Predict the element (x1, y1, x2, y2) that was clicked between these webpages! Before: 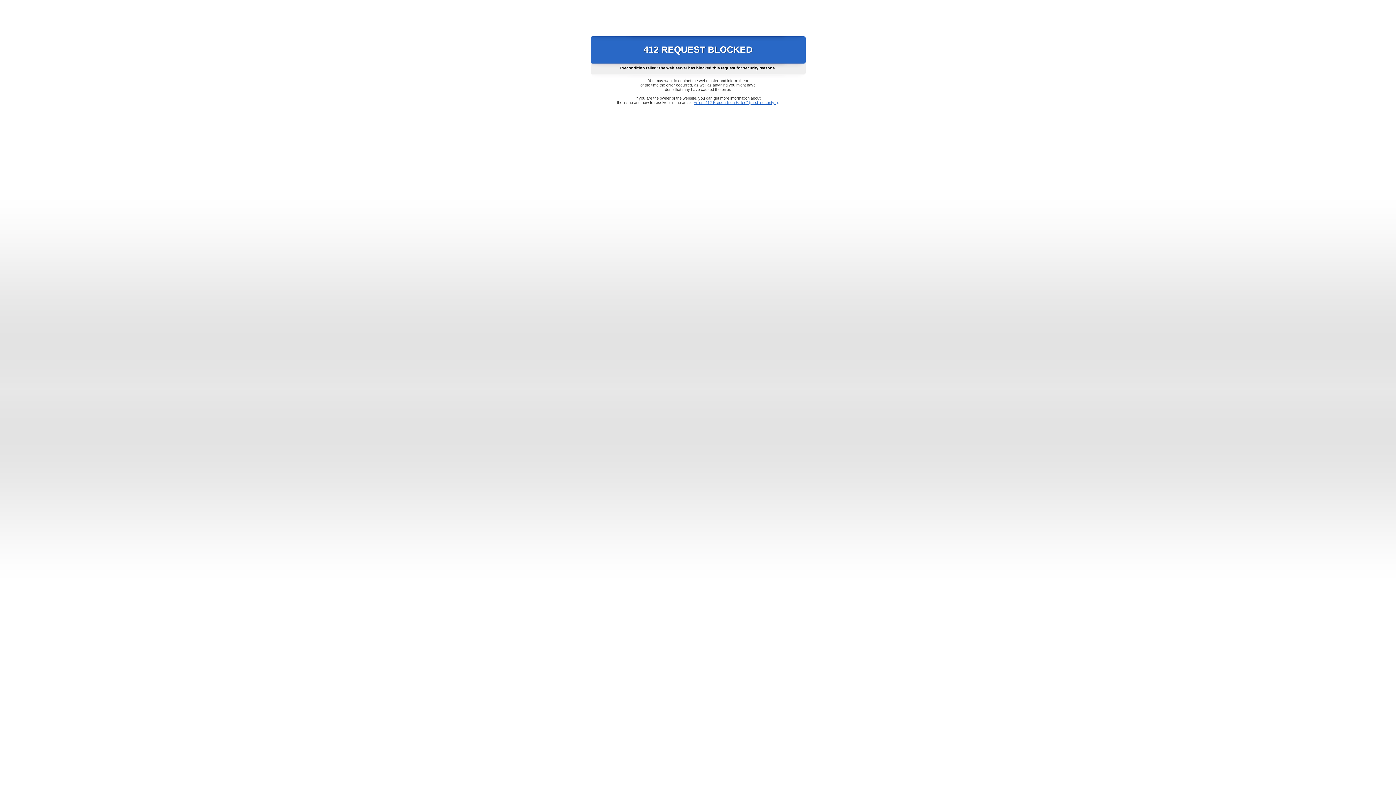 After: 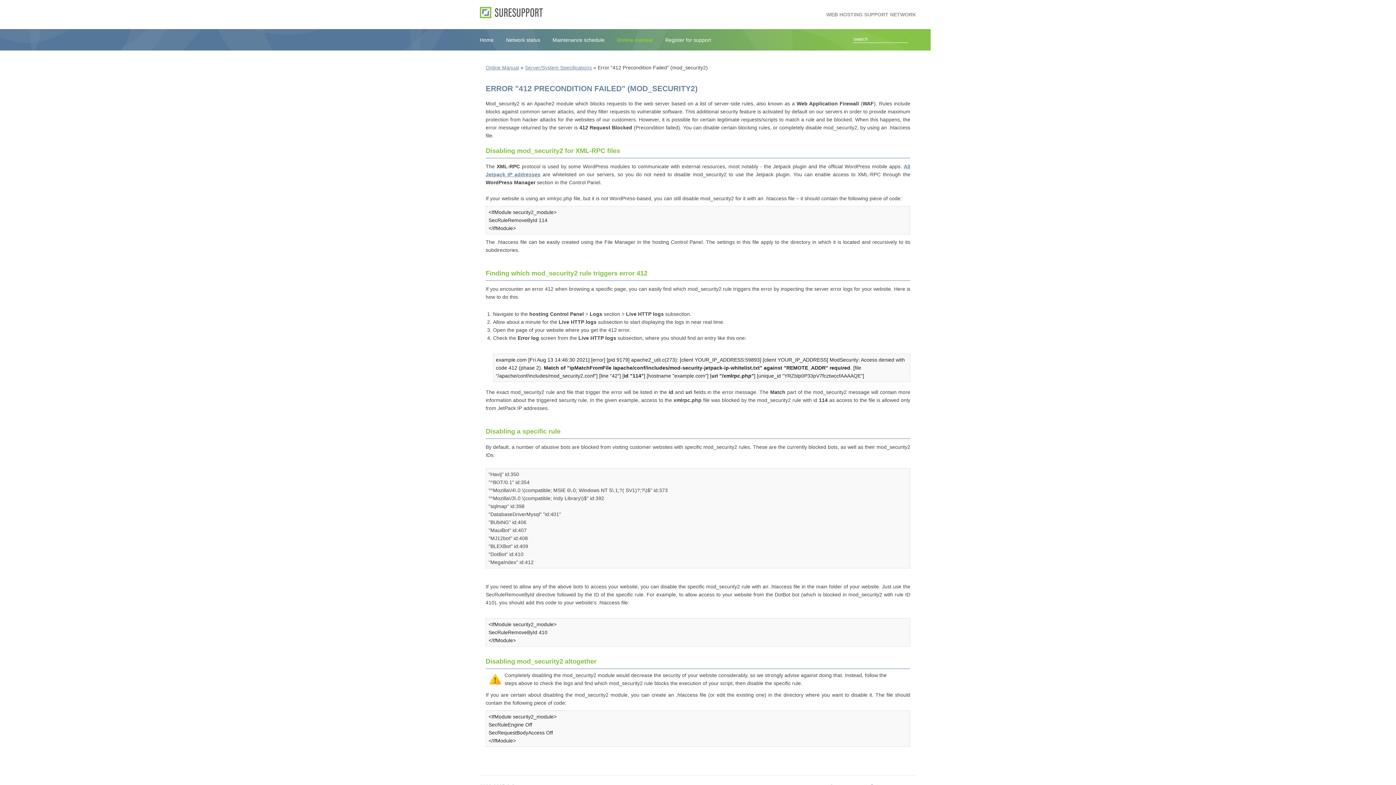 Action: bbox: (693, 100, 778, 104) label: Error "412 Precondition Failed" (mod_security2)